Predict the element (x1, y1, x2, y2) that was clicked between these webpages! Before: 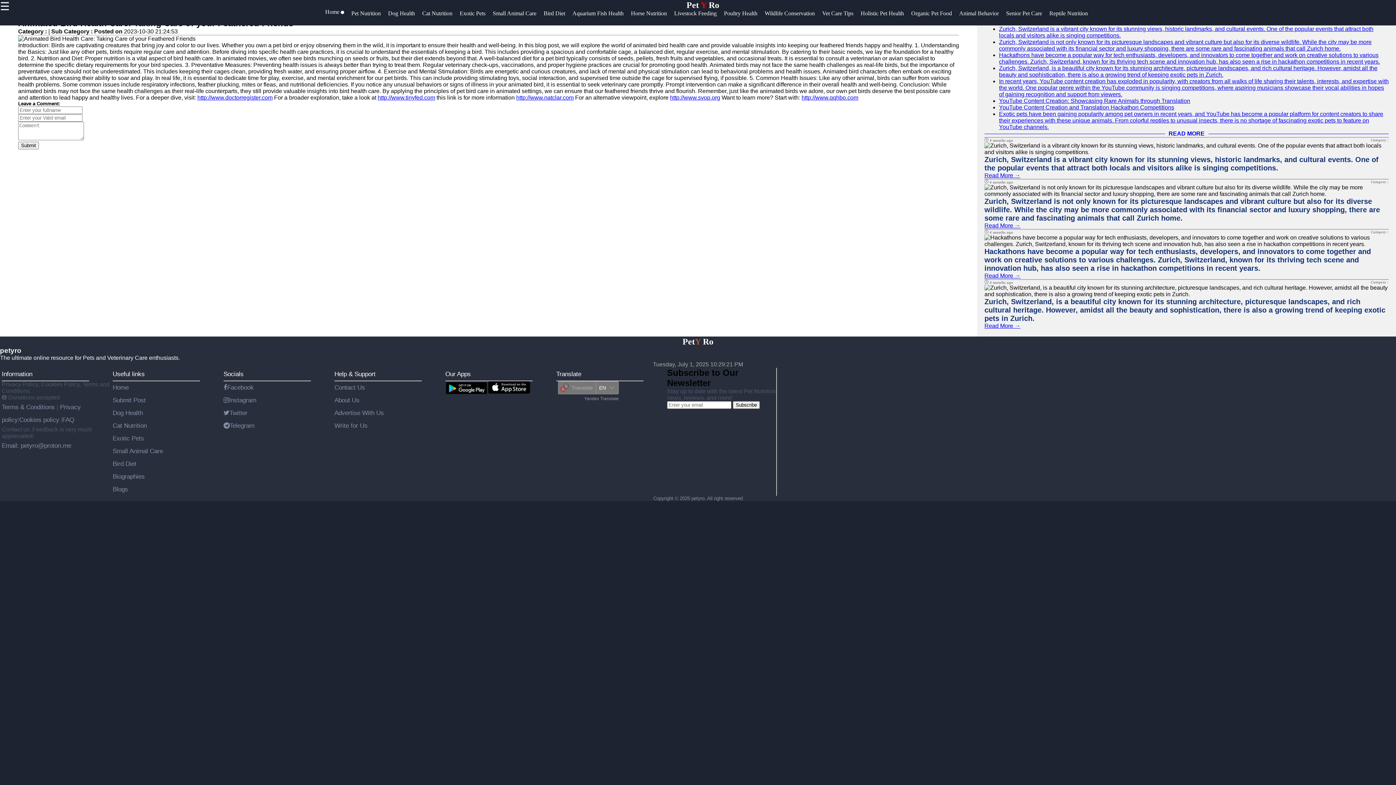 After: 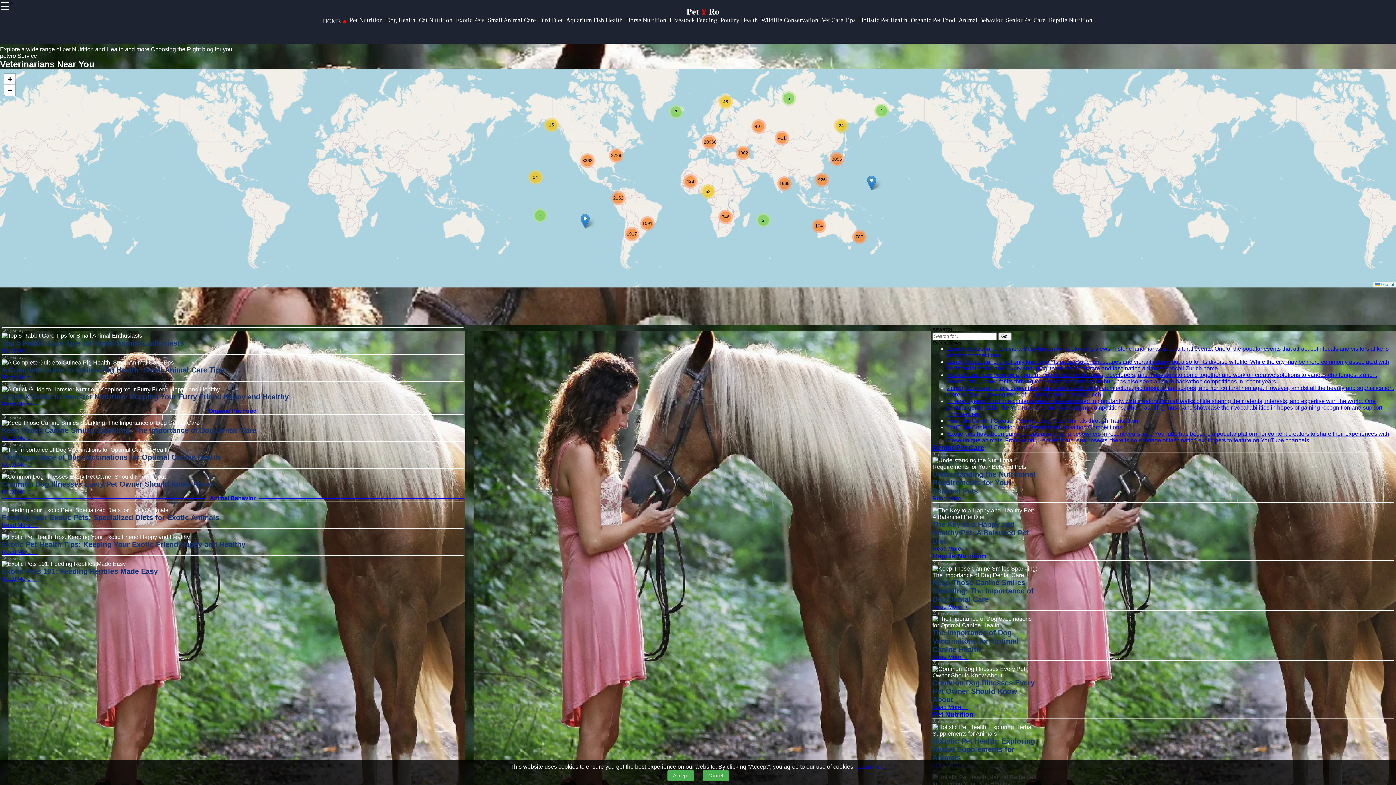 Action: label: PetY Ro bbox: (682, 337, 713, 346)